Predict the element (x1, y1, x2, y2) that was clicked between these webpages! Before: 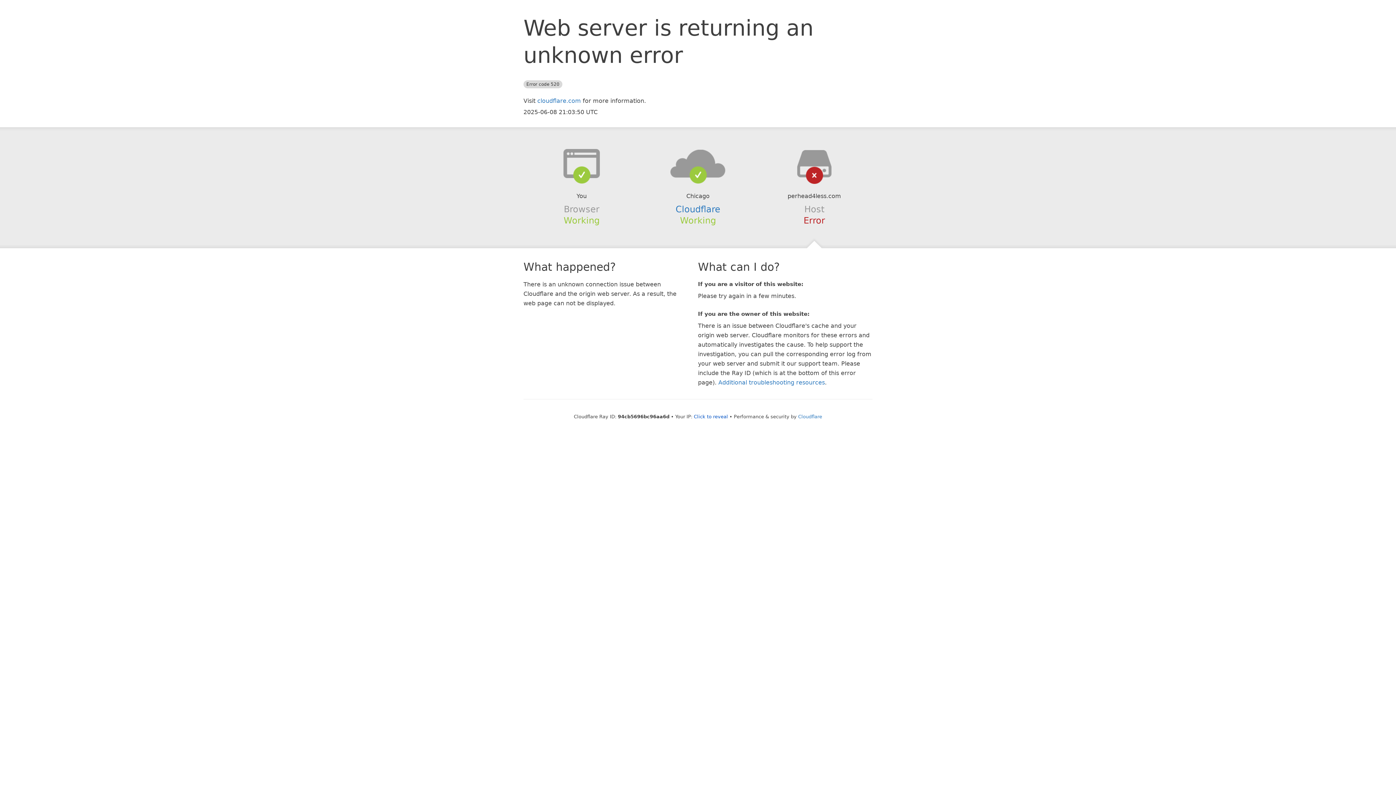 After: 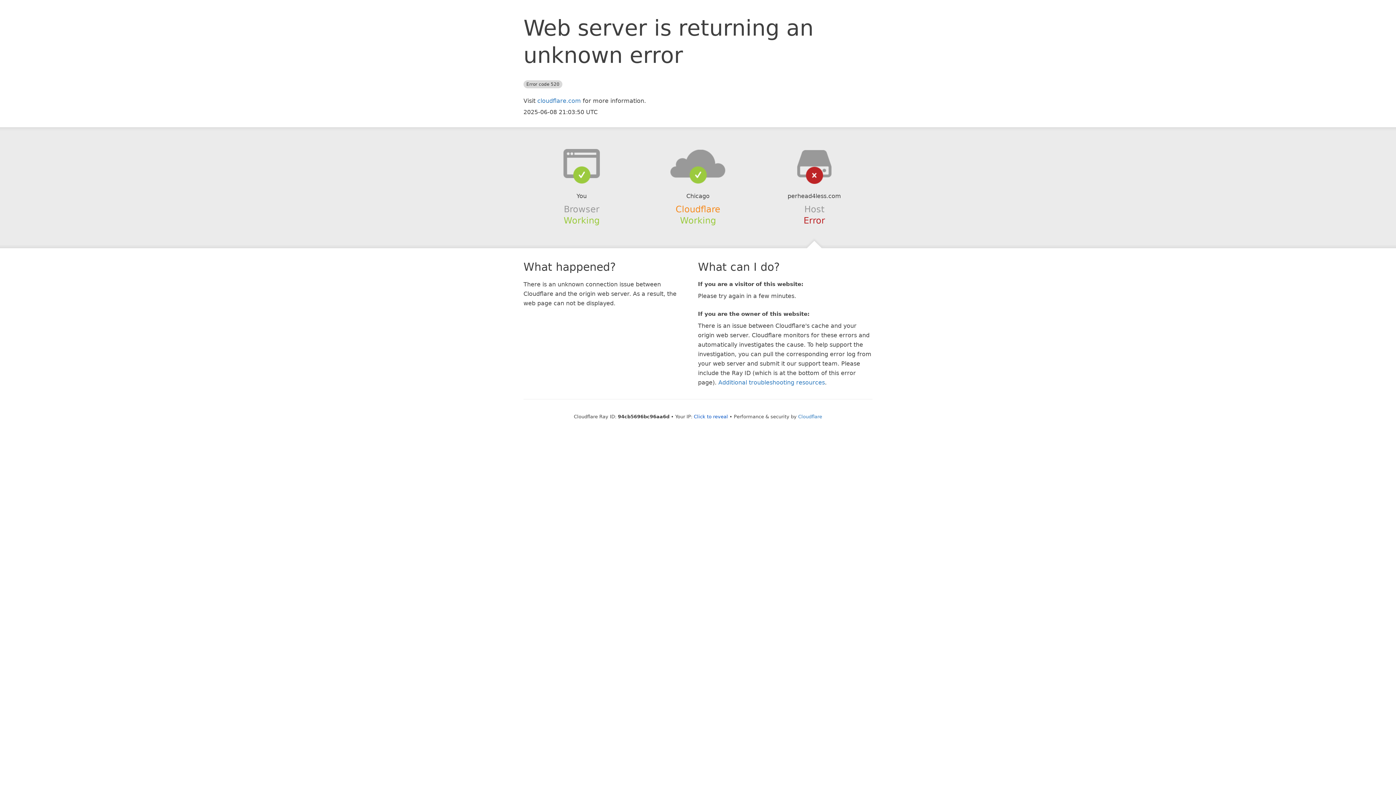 Action: label: Cloudflare bbox: (675, 204, 720, 214)